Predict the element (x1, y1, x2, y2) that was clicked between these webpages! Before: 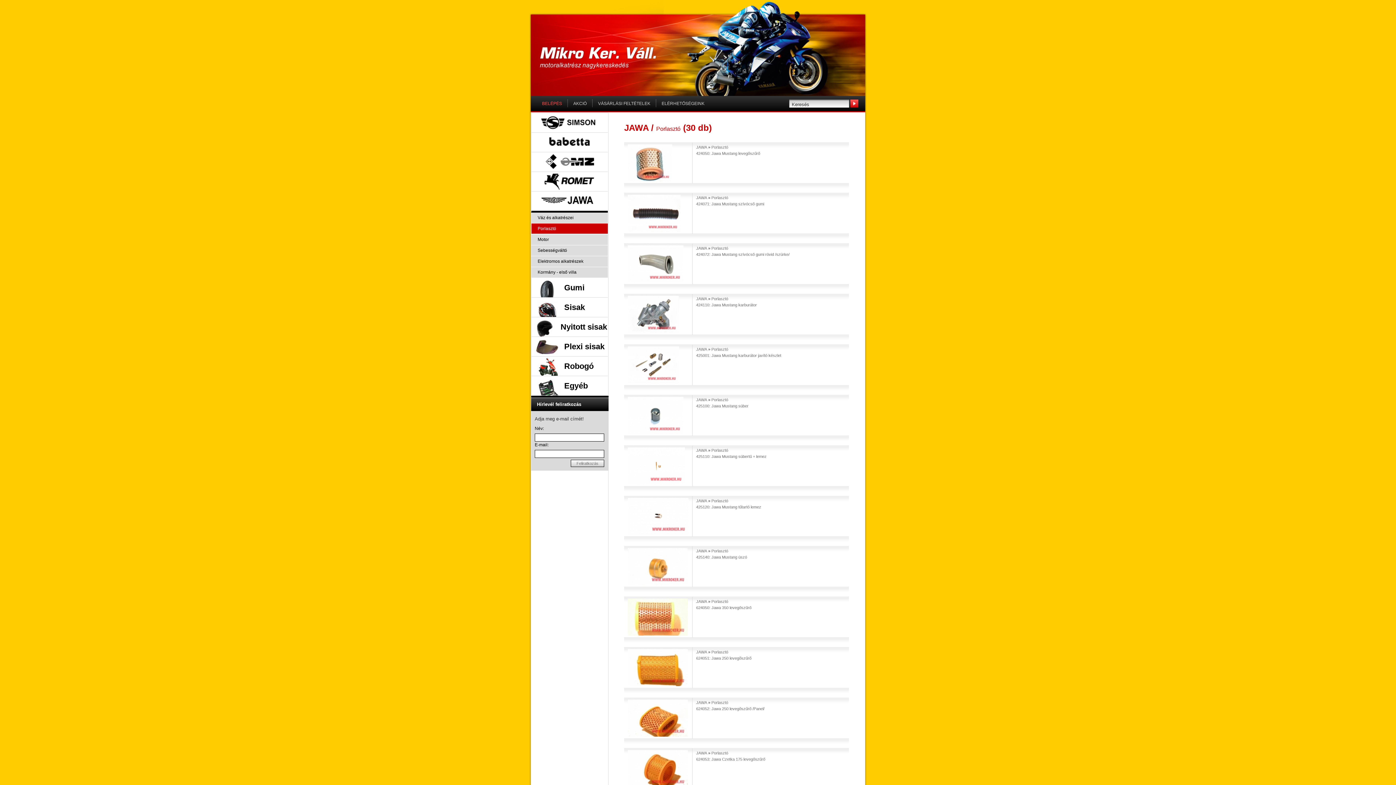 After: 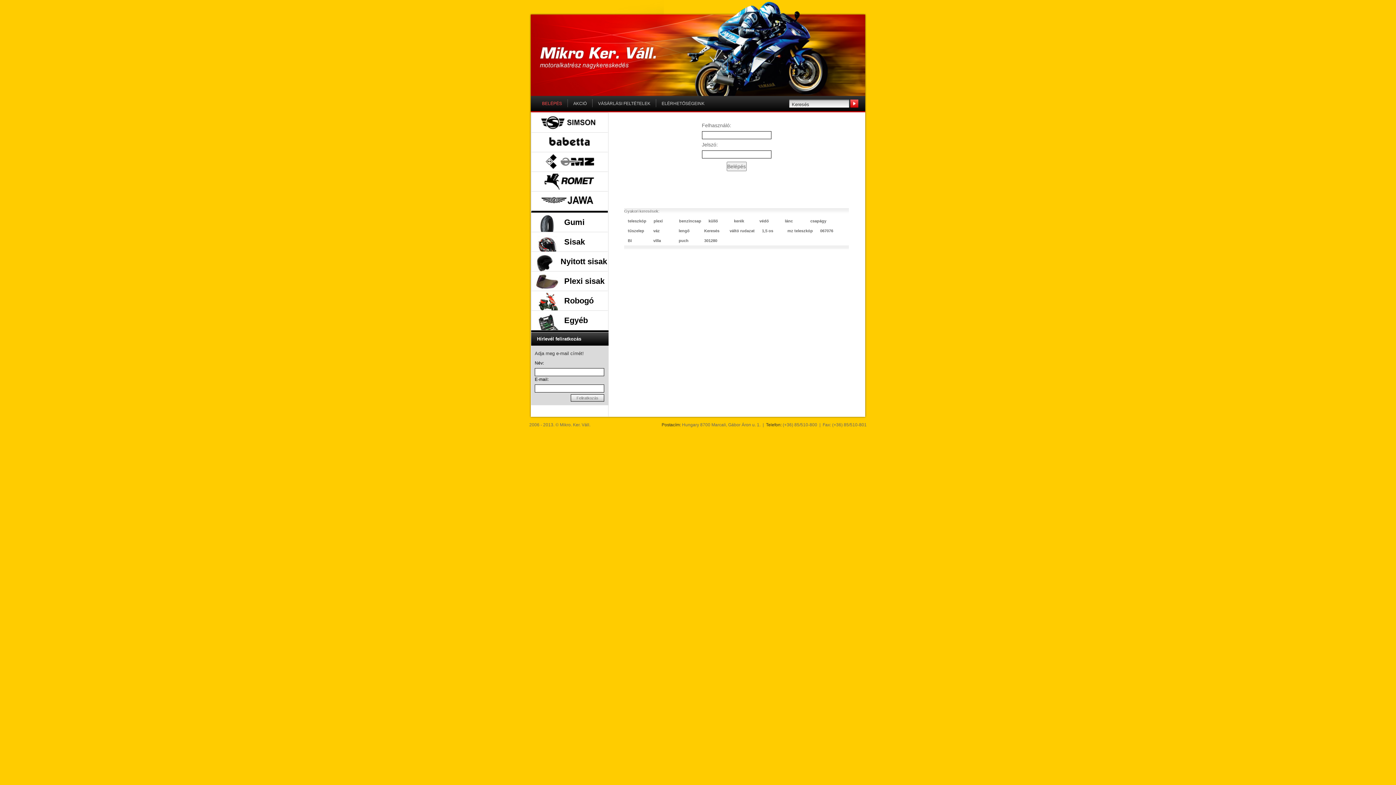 Action: label: BELÉPÉS bbox: (536, 96, 567, 111)